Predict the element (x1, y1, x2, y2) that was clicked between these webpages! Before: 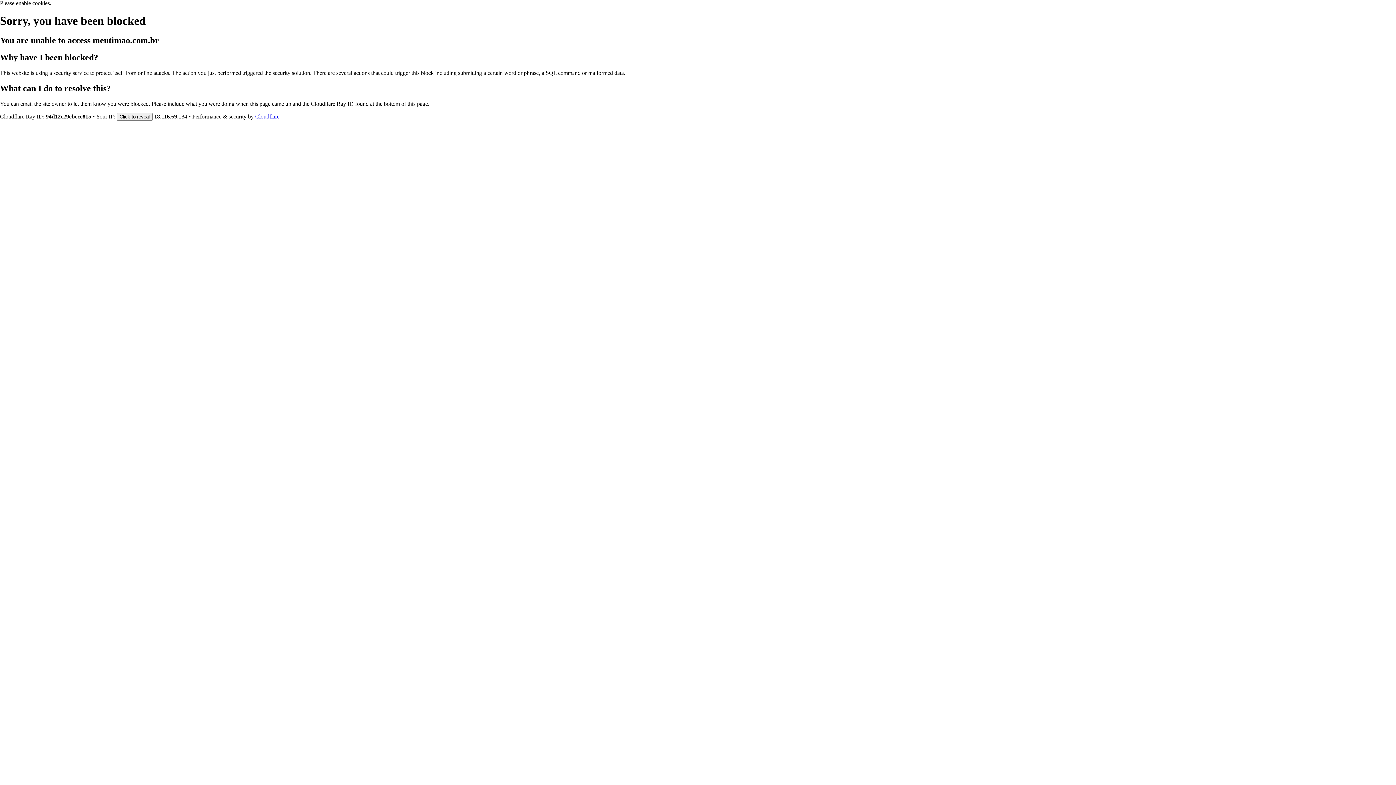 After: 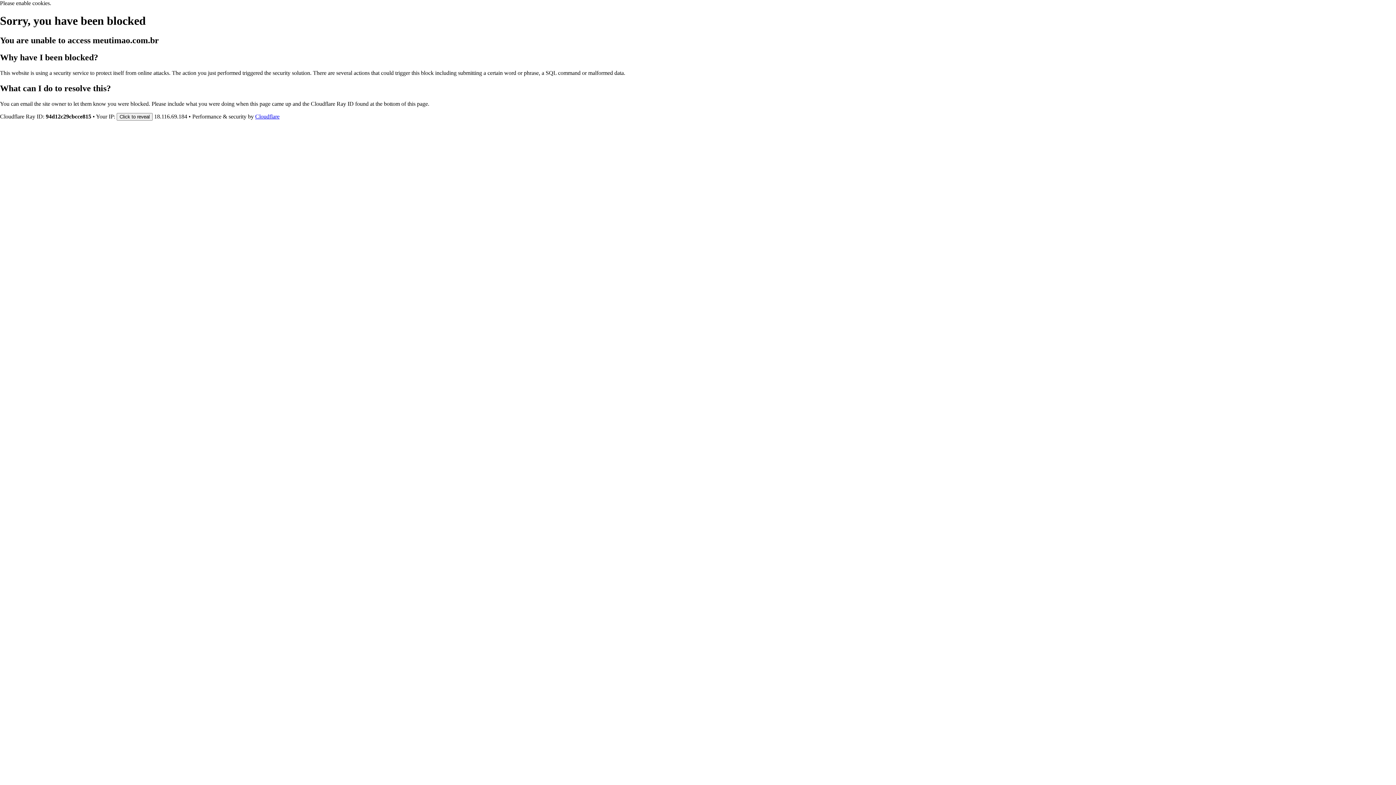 Action: label: Cloudflare bbox: (255, 113, 279, 119)